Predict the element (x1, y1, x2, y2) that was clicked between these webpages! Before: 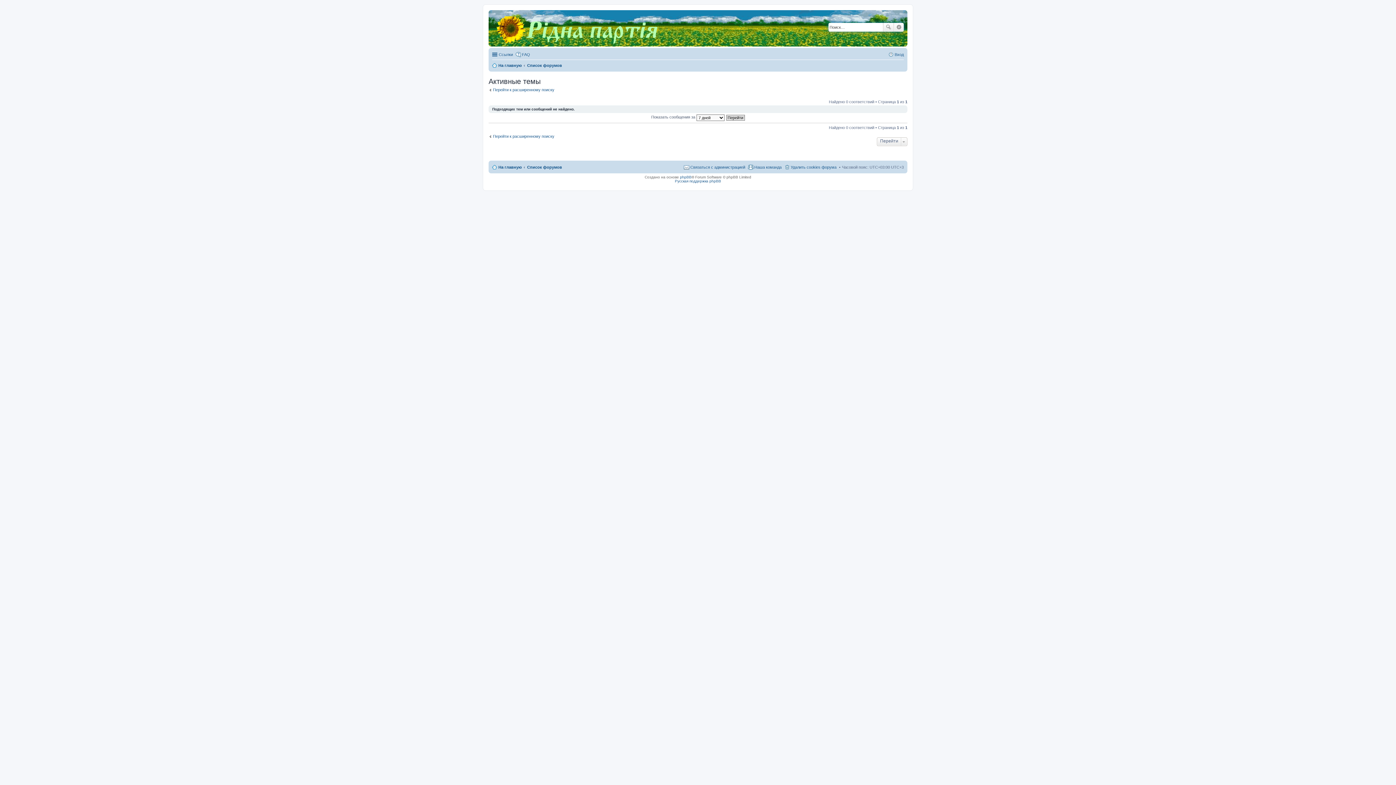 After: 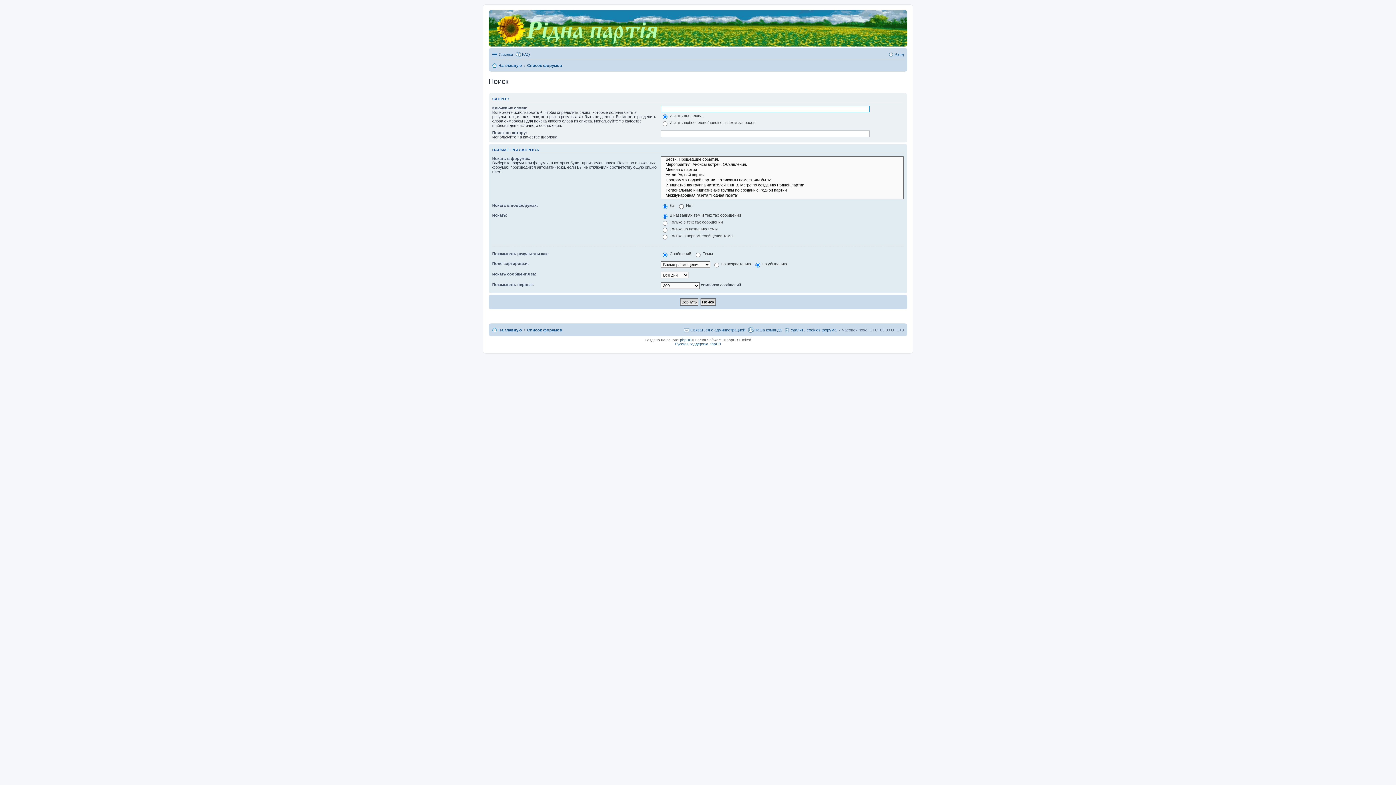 Action: bbox: (883, 22, 894, 31) label: Поиск